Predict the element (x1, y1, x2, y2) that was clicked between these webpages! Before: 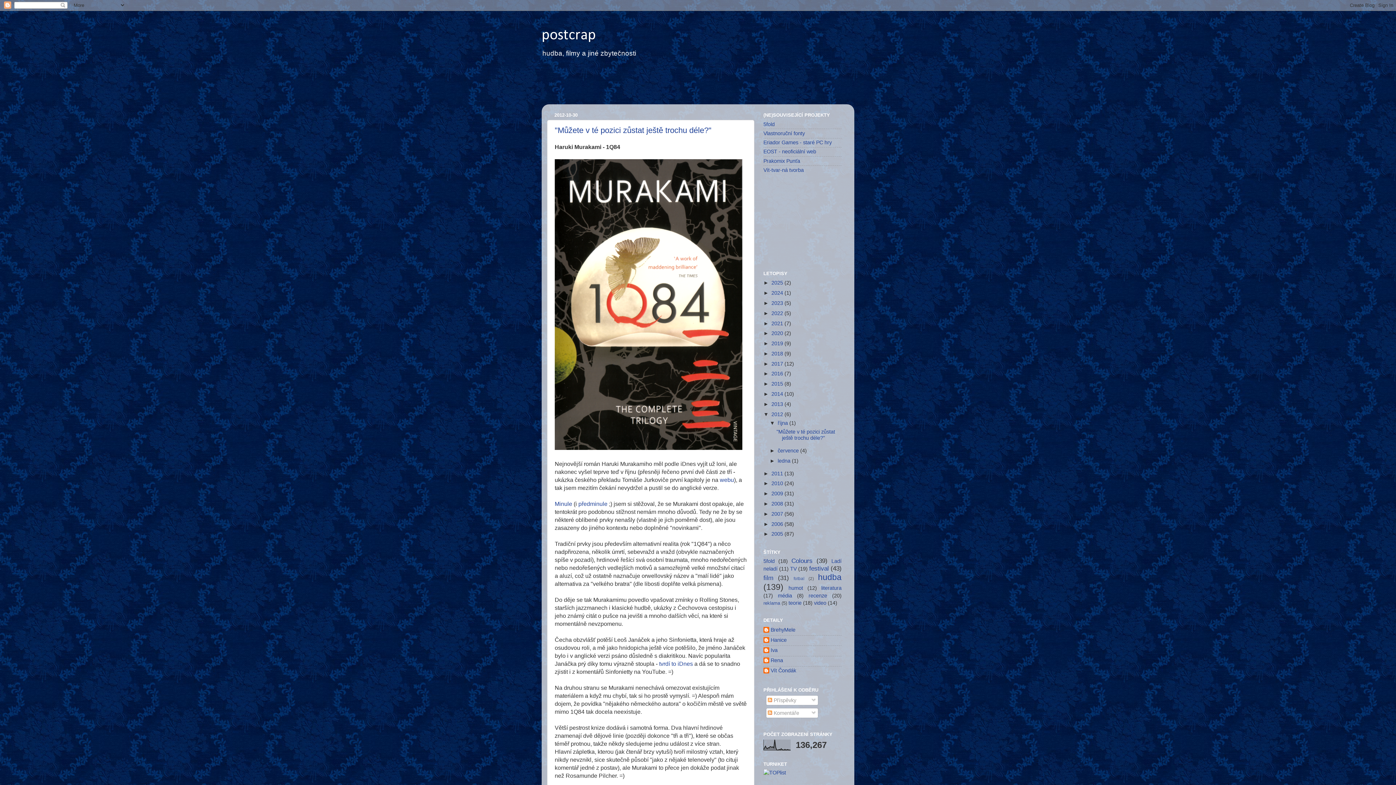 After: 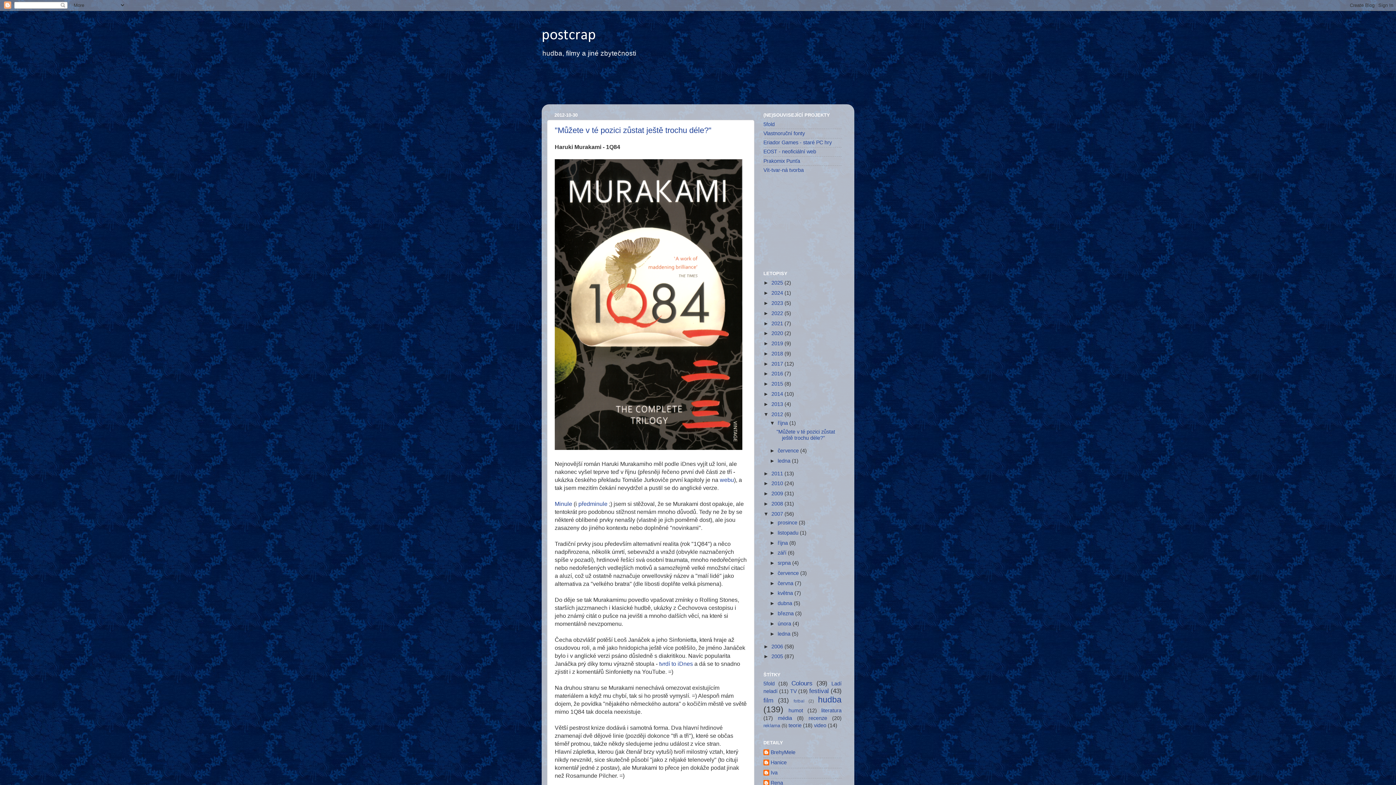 Action: label: ►   bbox: (763, 511, 771, 517)